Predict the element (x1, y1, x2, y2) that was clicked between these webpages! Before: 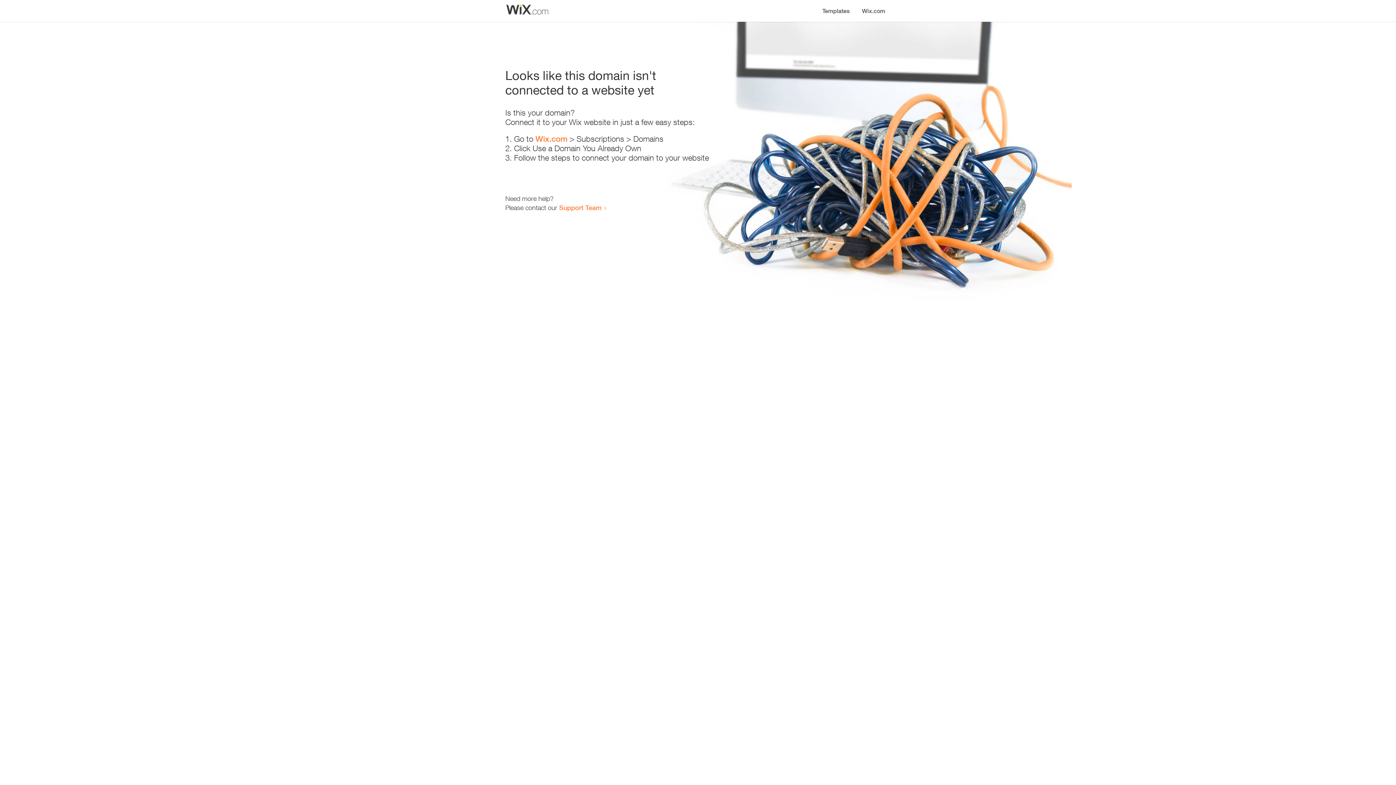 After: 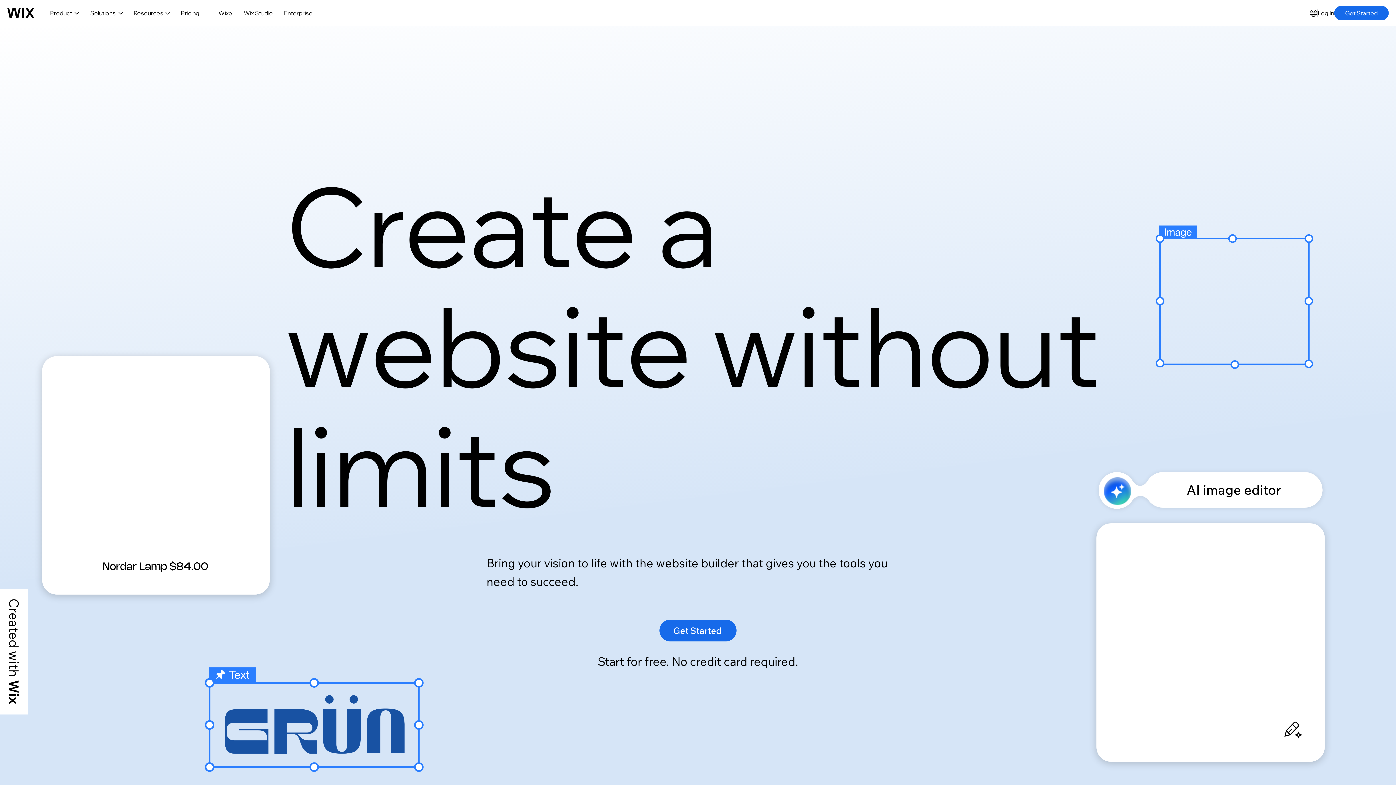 Action: bbox: (856, 0, 890, 14) label: Wix.com